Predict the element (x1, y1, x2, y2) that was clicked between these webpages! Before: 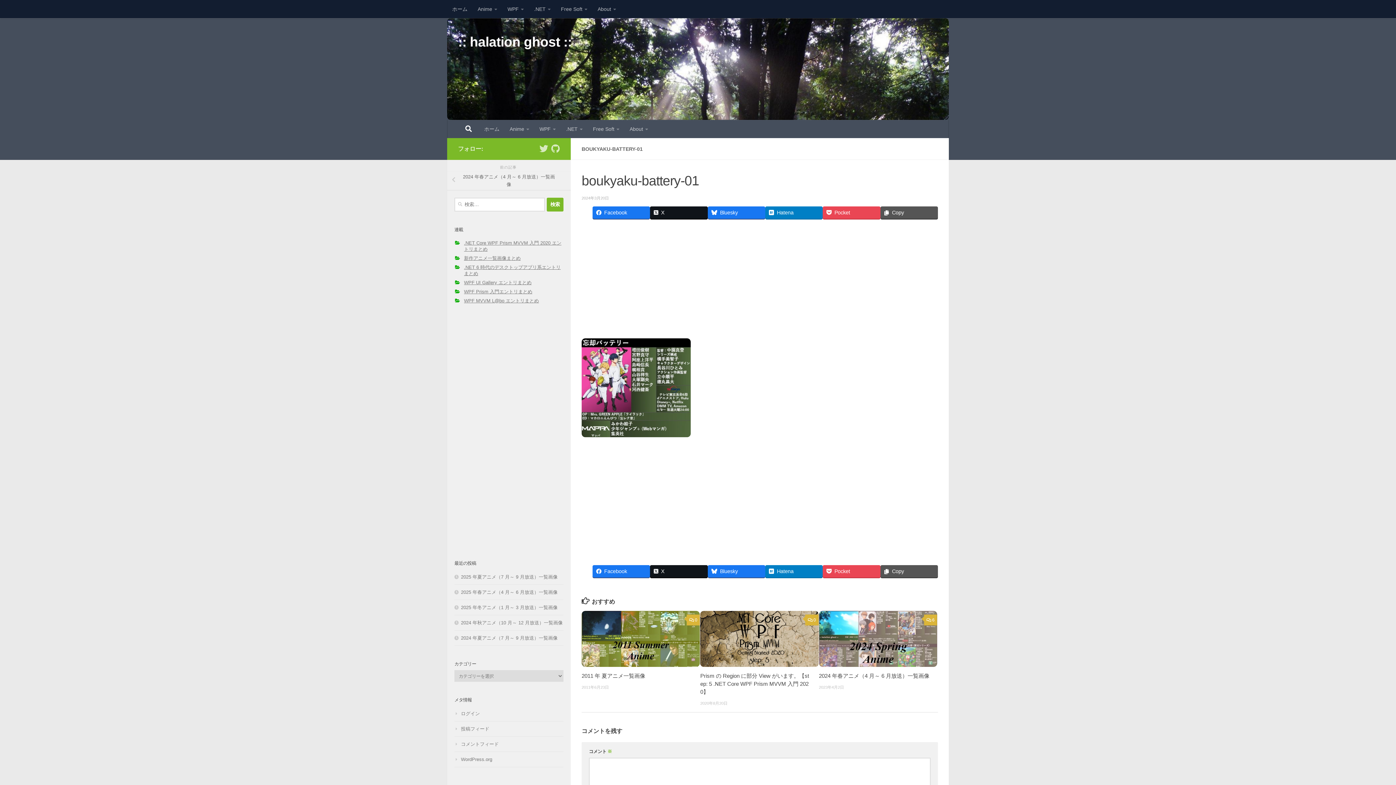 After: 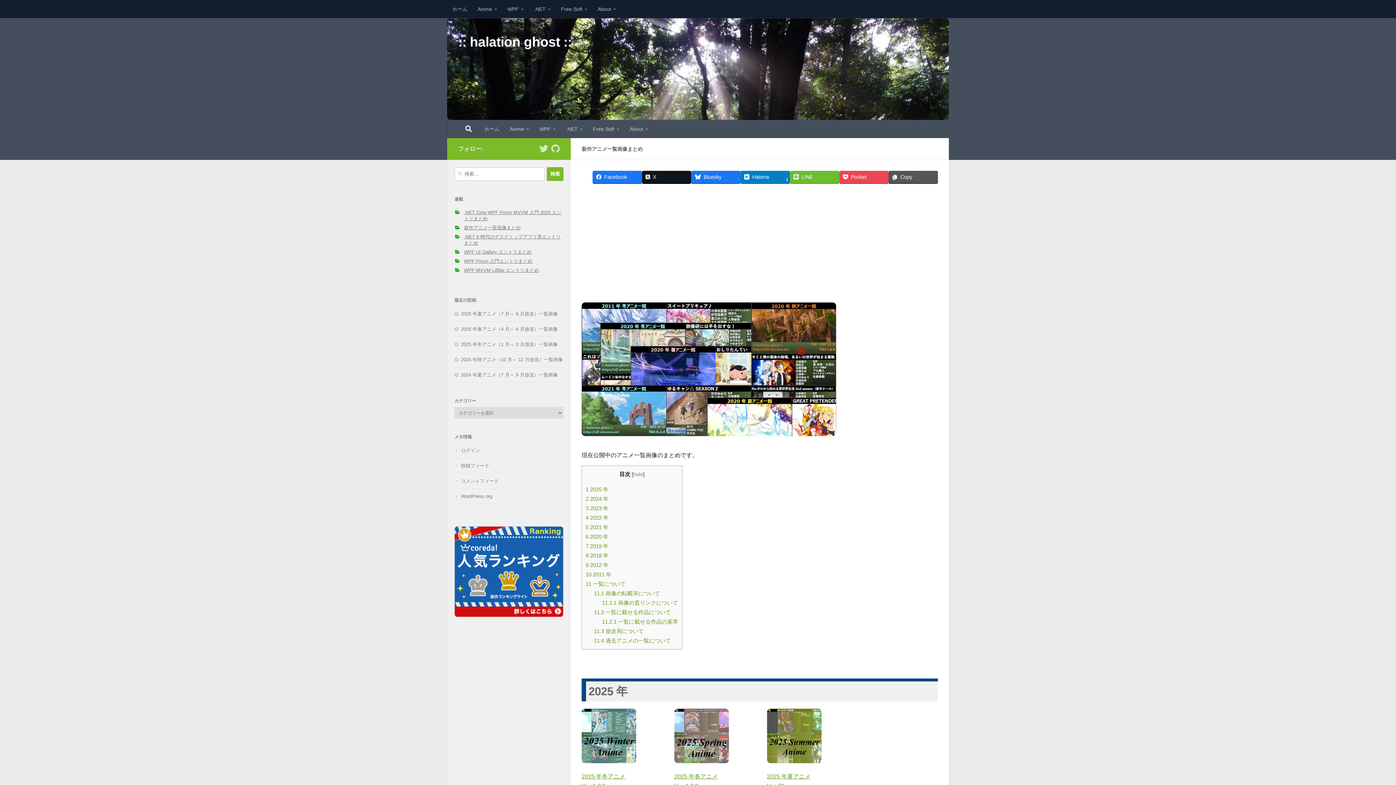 Action: bbox: (464, 255, 520, 261) label: 新作アニメ一覧画像まとめ